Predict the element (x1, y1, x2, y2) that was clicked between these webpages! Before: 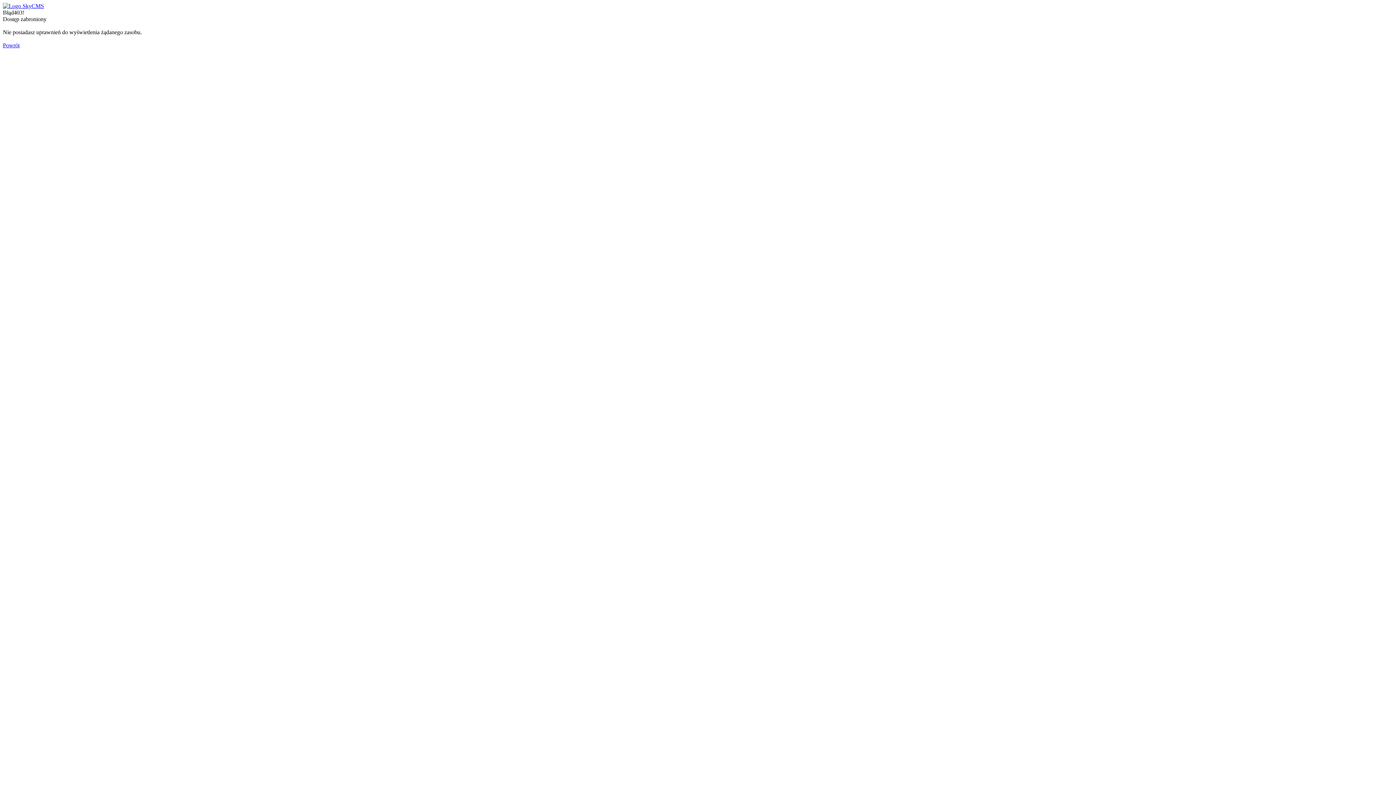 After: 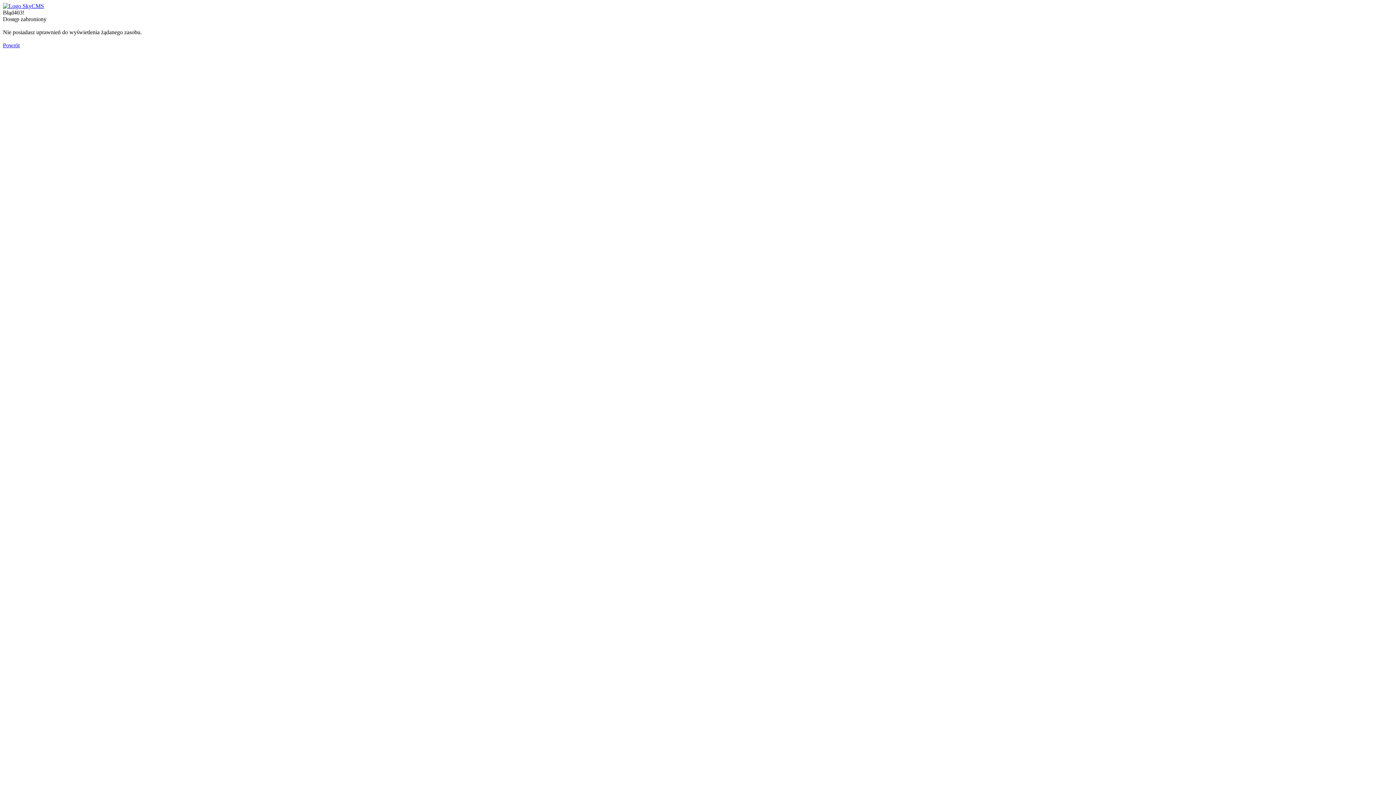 Action: bbox: (2, 2, 44, 9)